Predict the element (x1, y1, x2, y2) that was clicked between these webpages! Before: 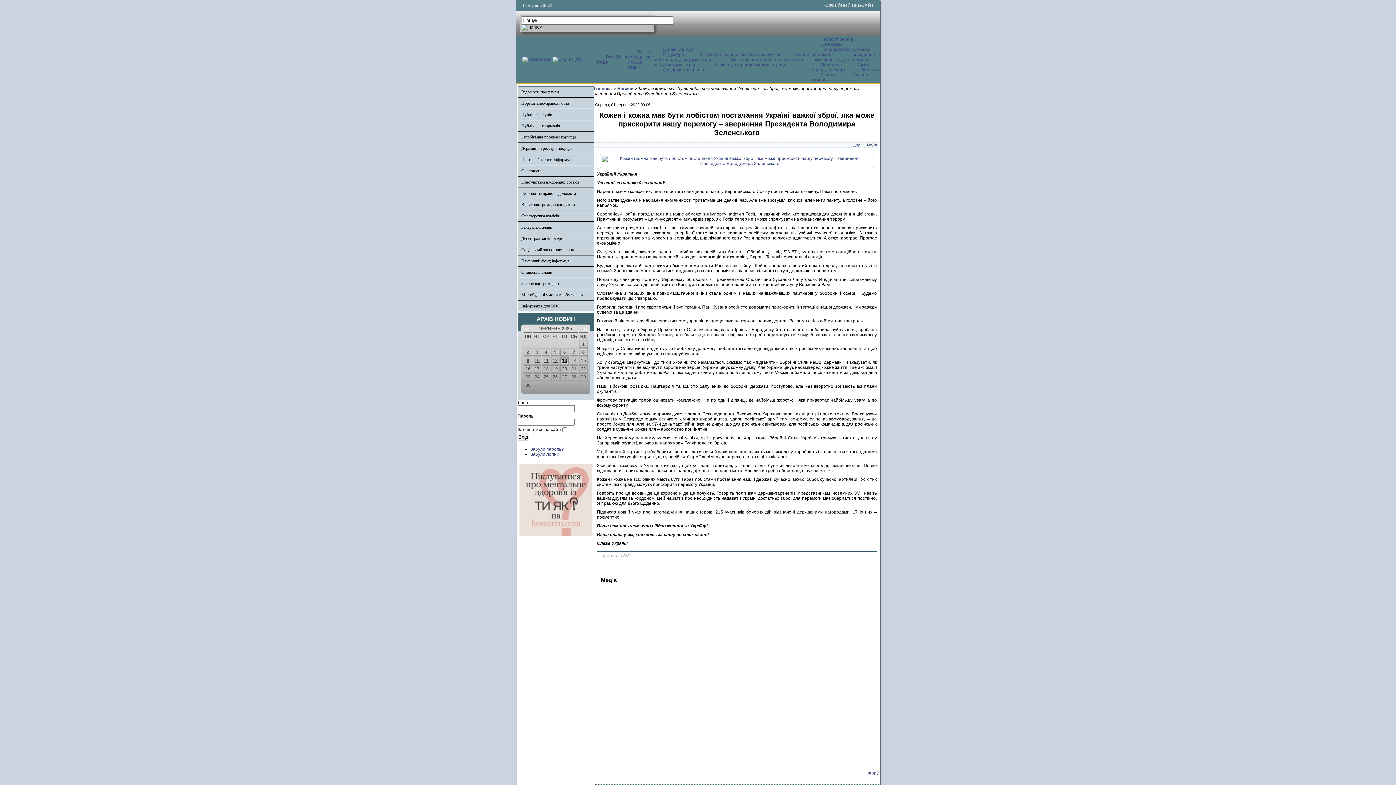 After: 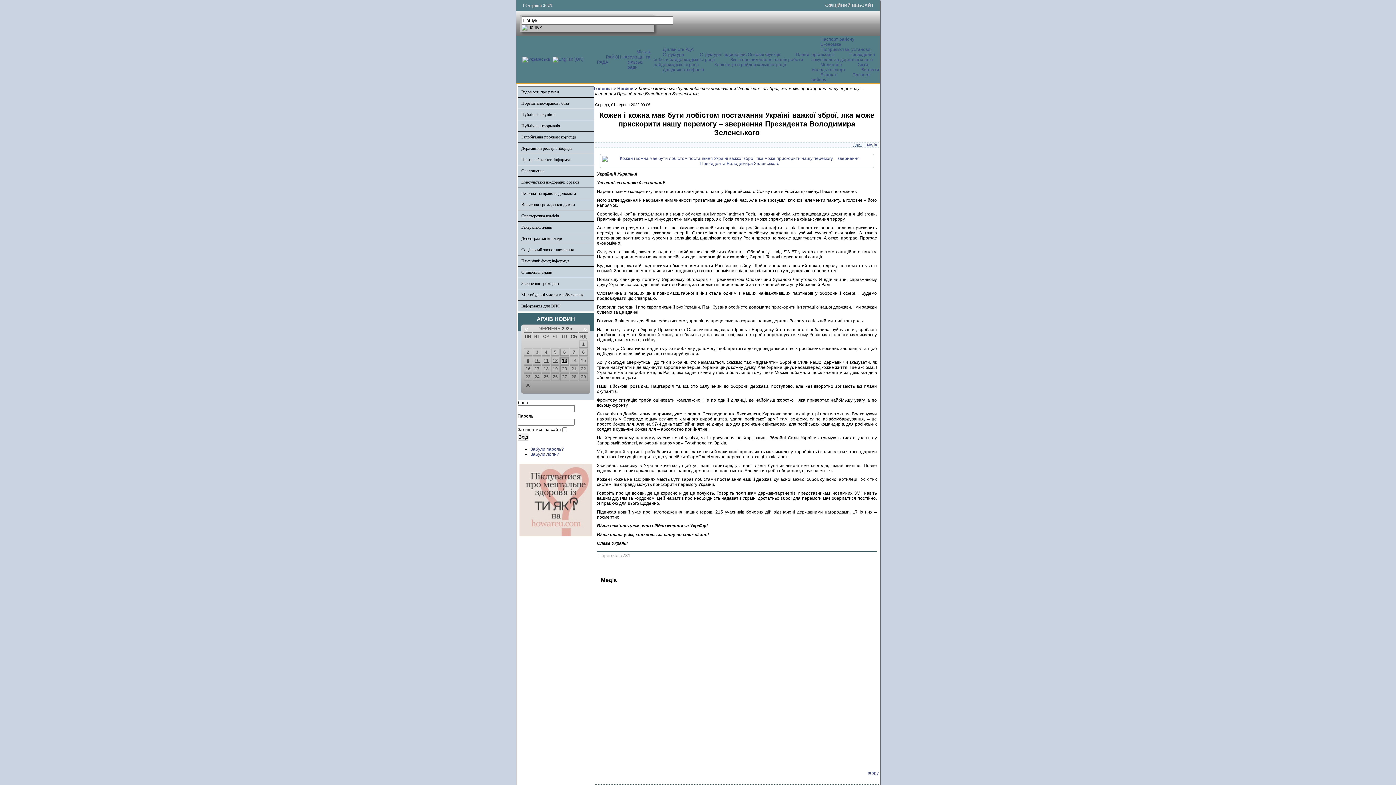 Action: bbox: (853, 142, 862, 146) label: Друк 